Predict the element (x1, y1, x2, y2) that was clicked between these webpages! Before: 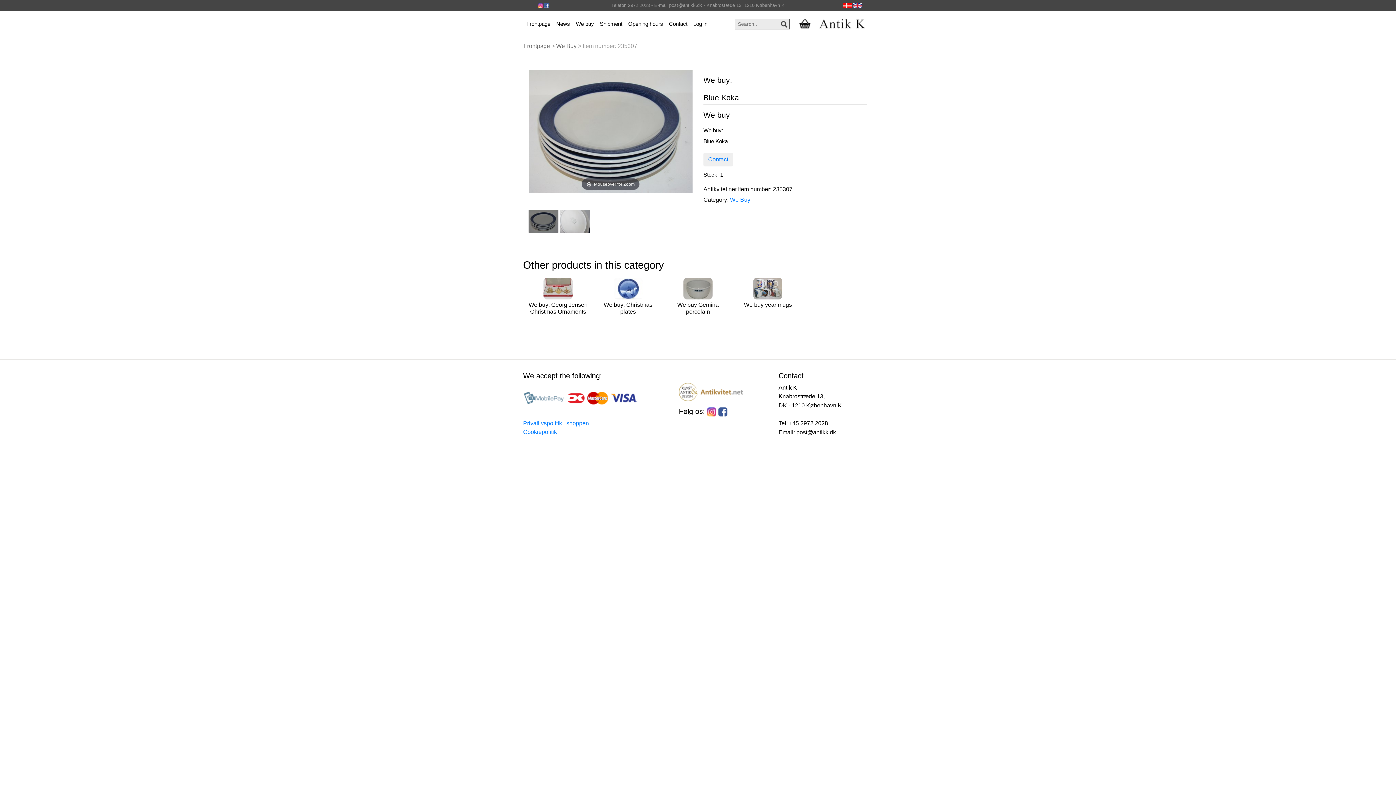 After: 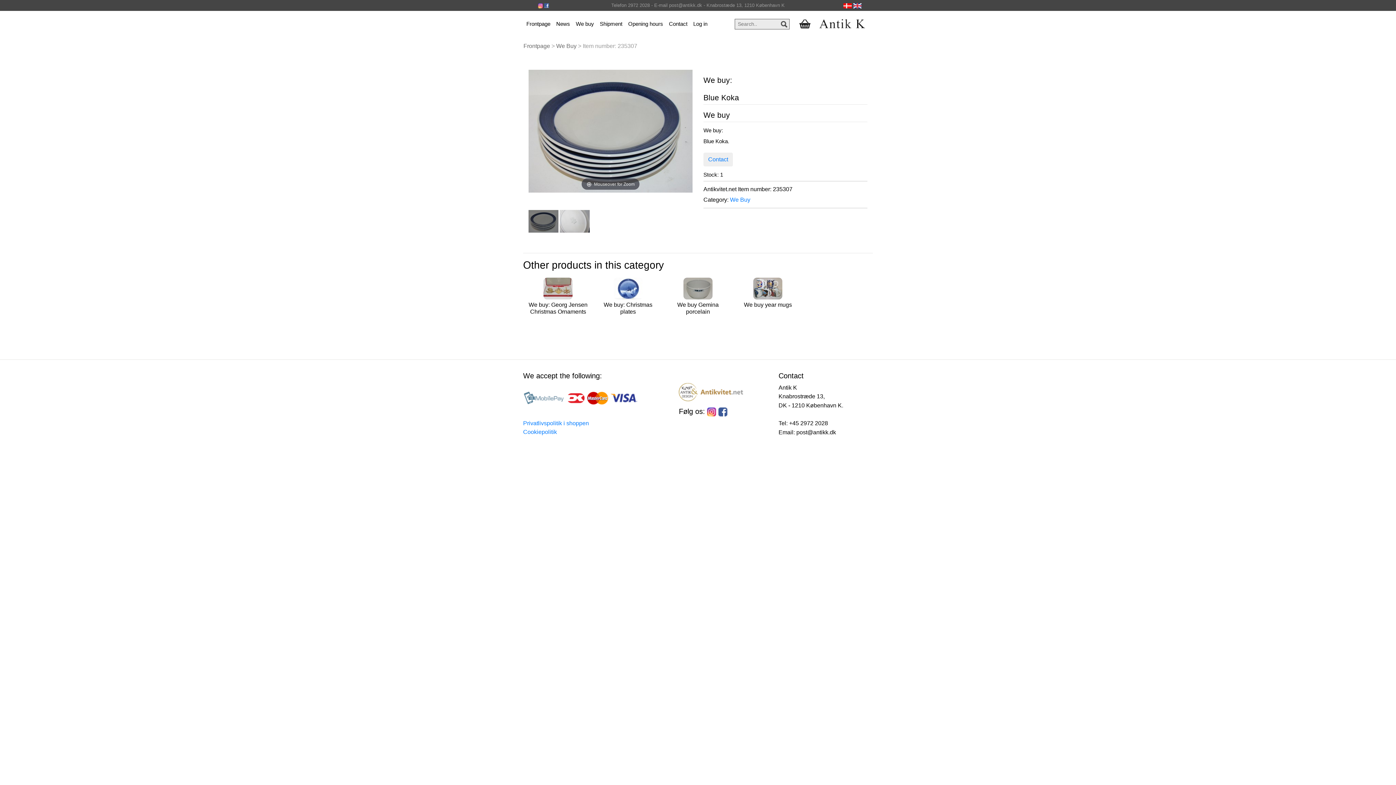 Action: bbox: (538, 2, 542, 8)